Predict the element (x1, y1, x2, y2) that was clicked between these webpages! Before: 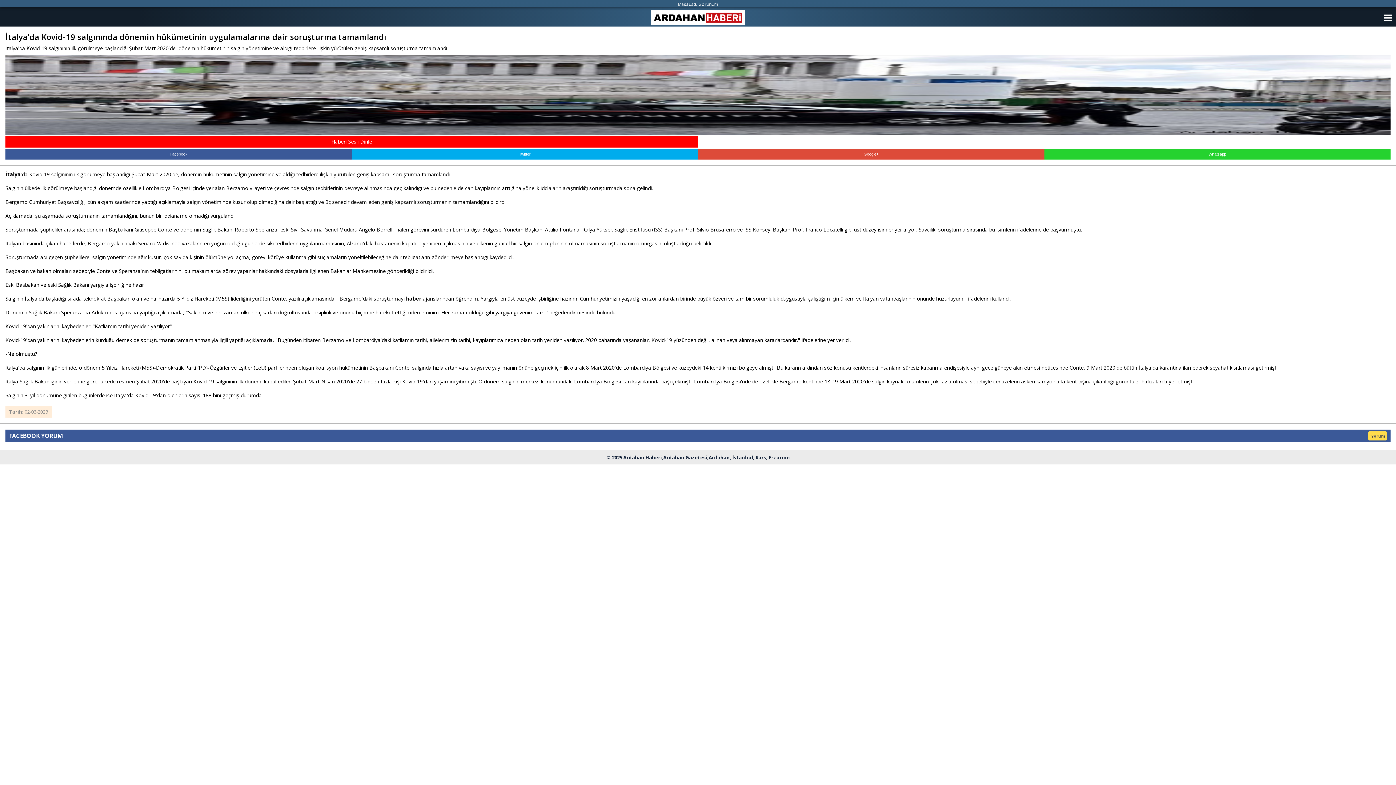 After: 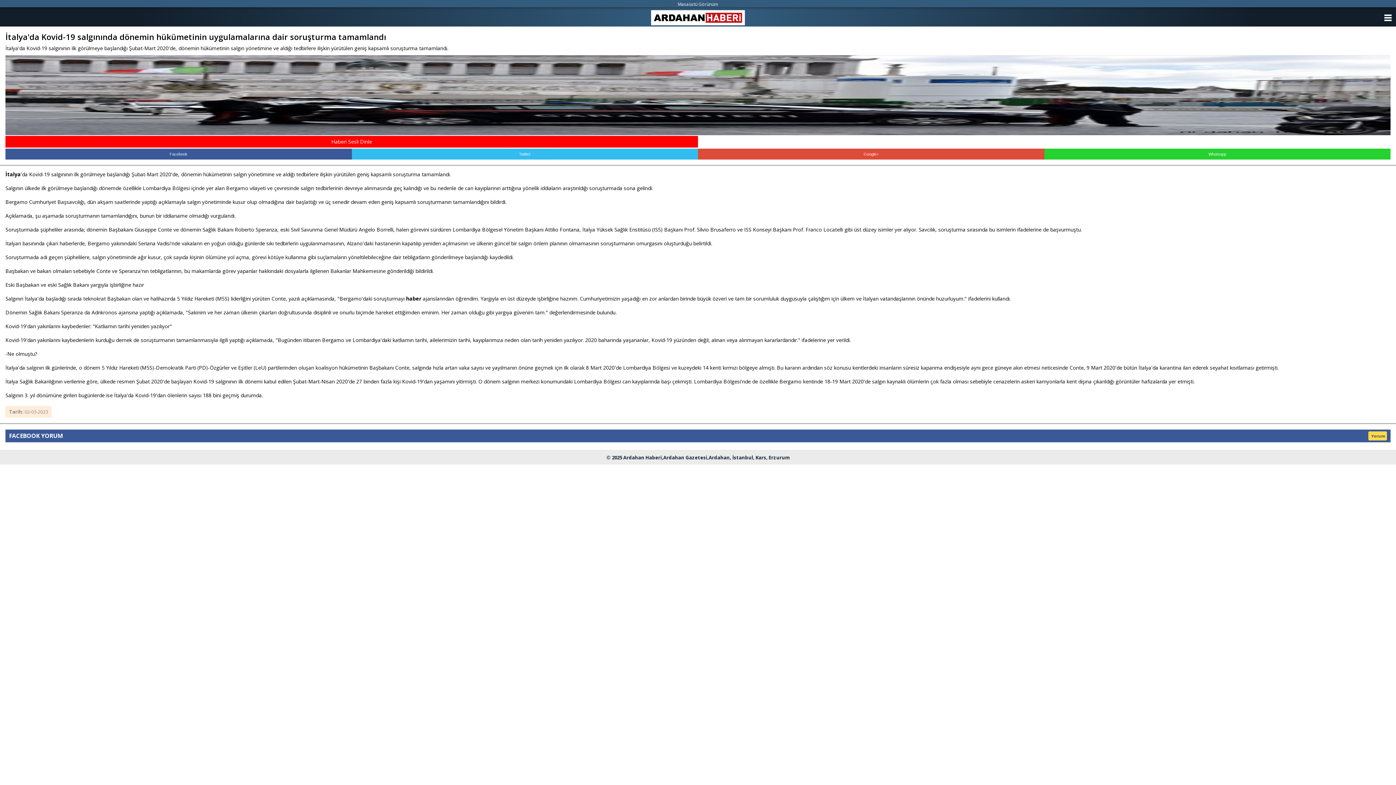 Action: label: Twitter bbox: (351, 148, 698, 159)